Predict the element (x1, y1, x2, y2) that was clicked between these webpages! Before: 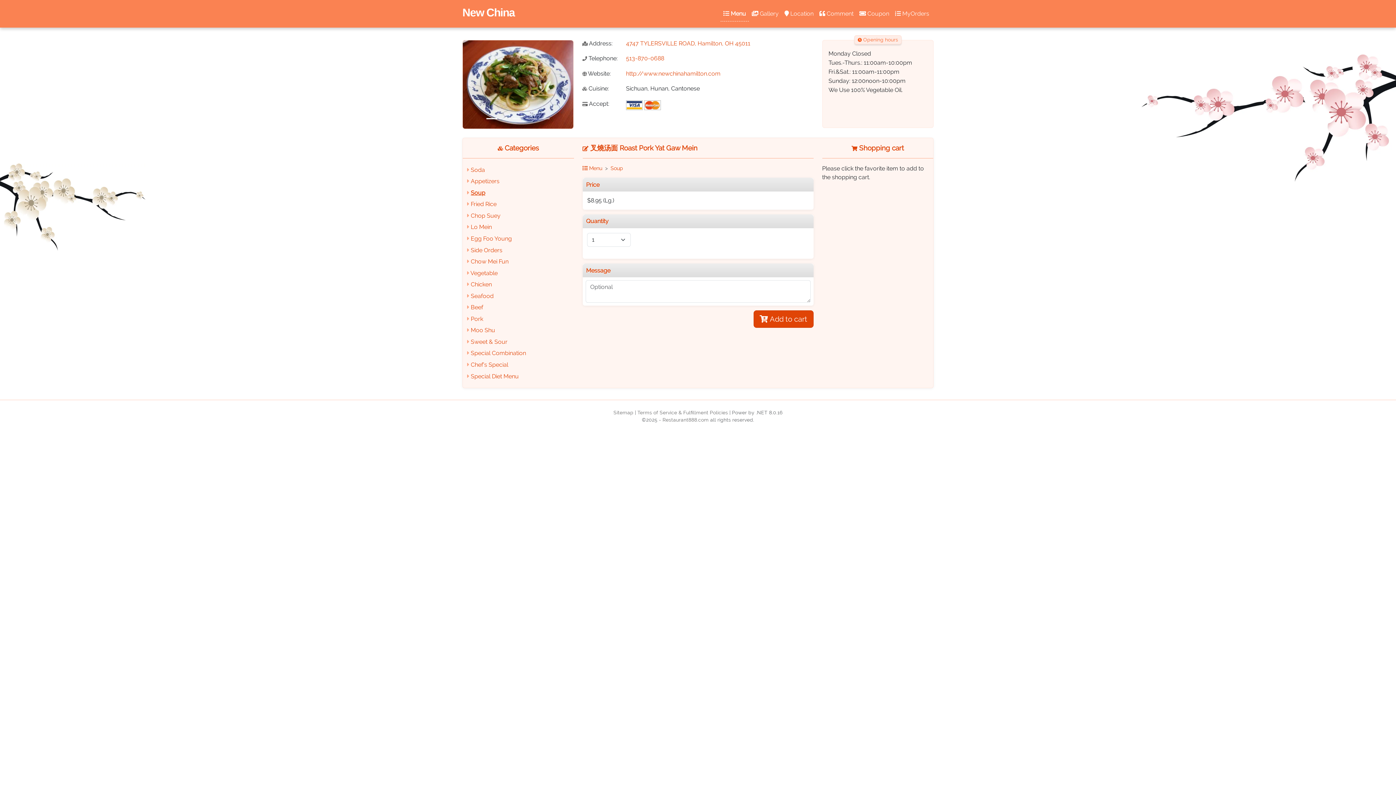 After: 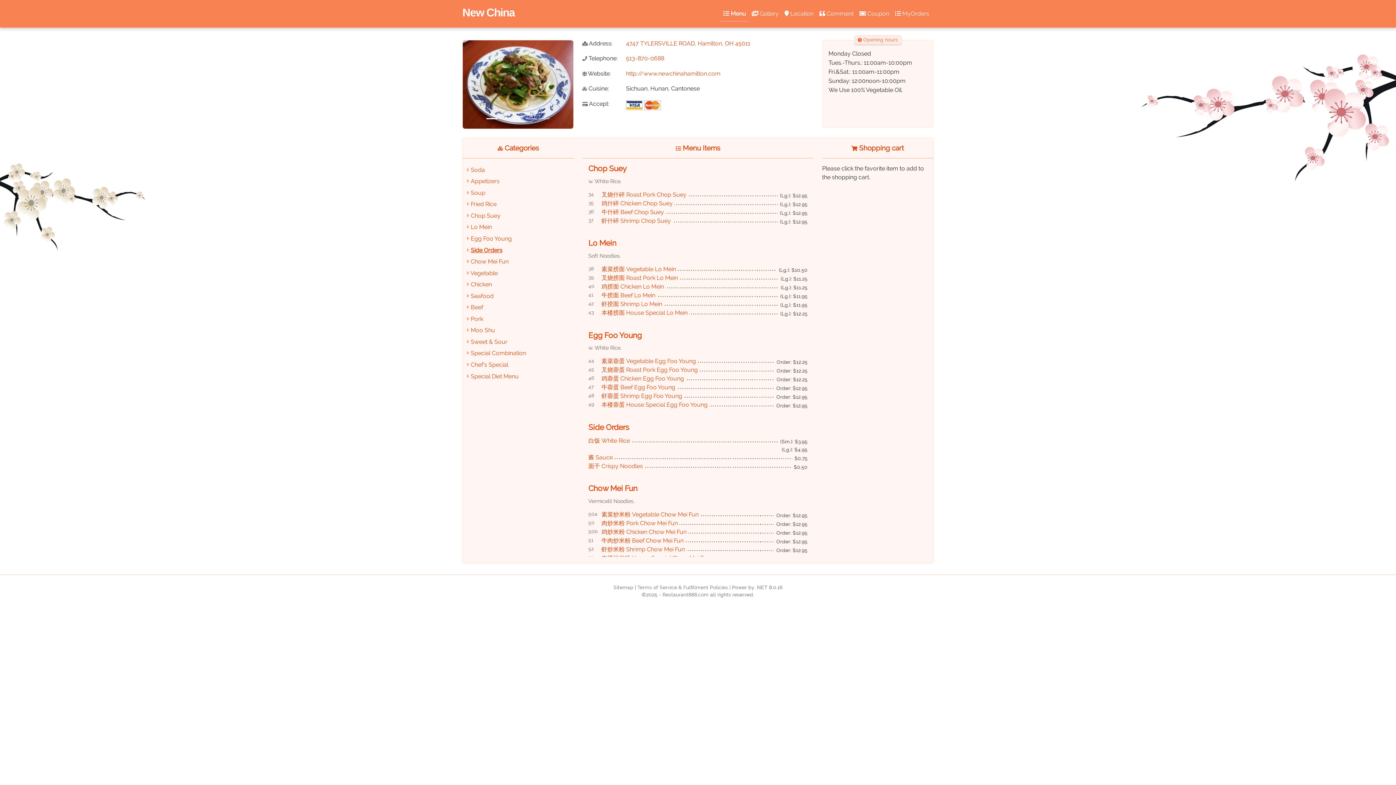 Action: label: Chop Suey bbox: (470, 212, 500, 219)